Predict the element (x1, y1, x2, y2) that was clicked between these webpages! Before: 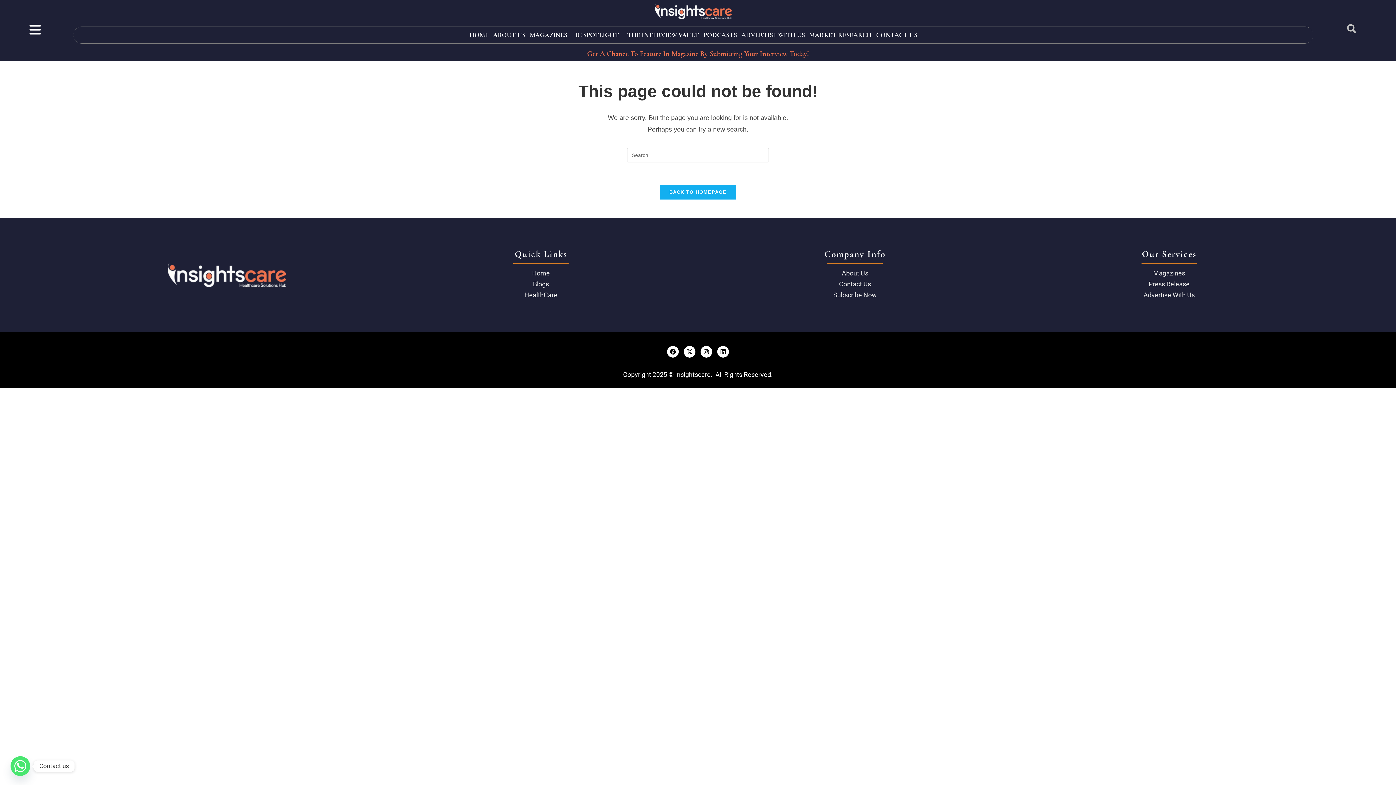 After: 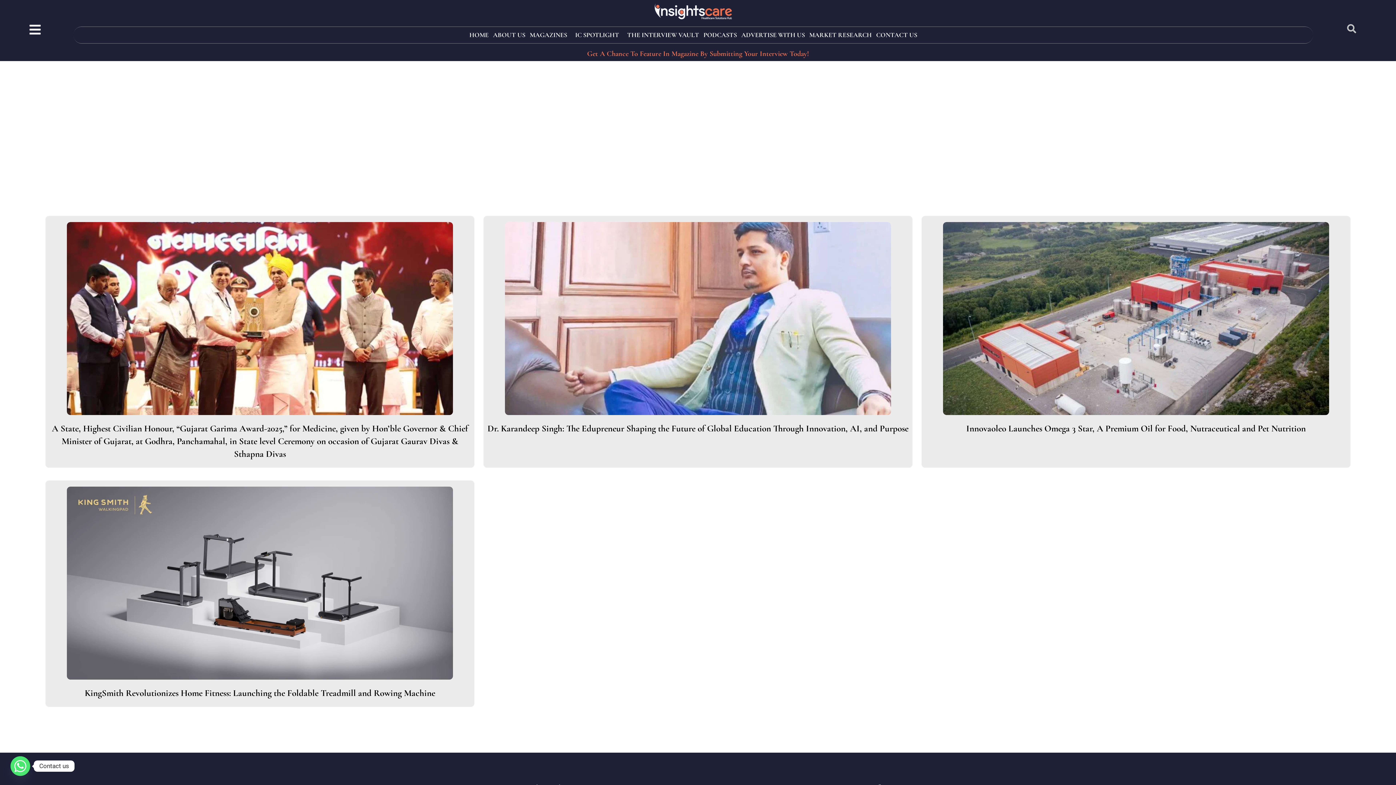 Action: label: Press Release bbox: (1016, 278, 1322, 289)